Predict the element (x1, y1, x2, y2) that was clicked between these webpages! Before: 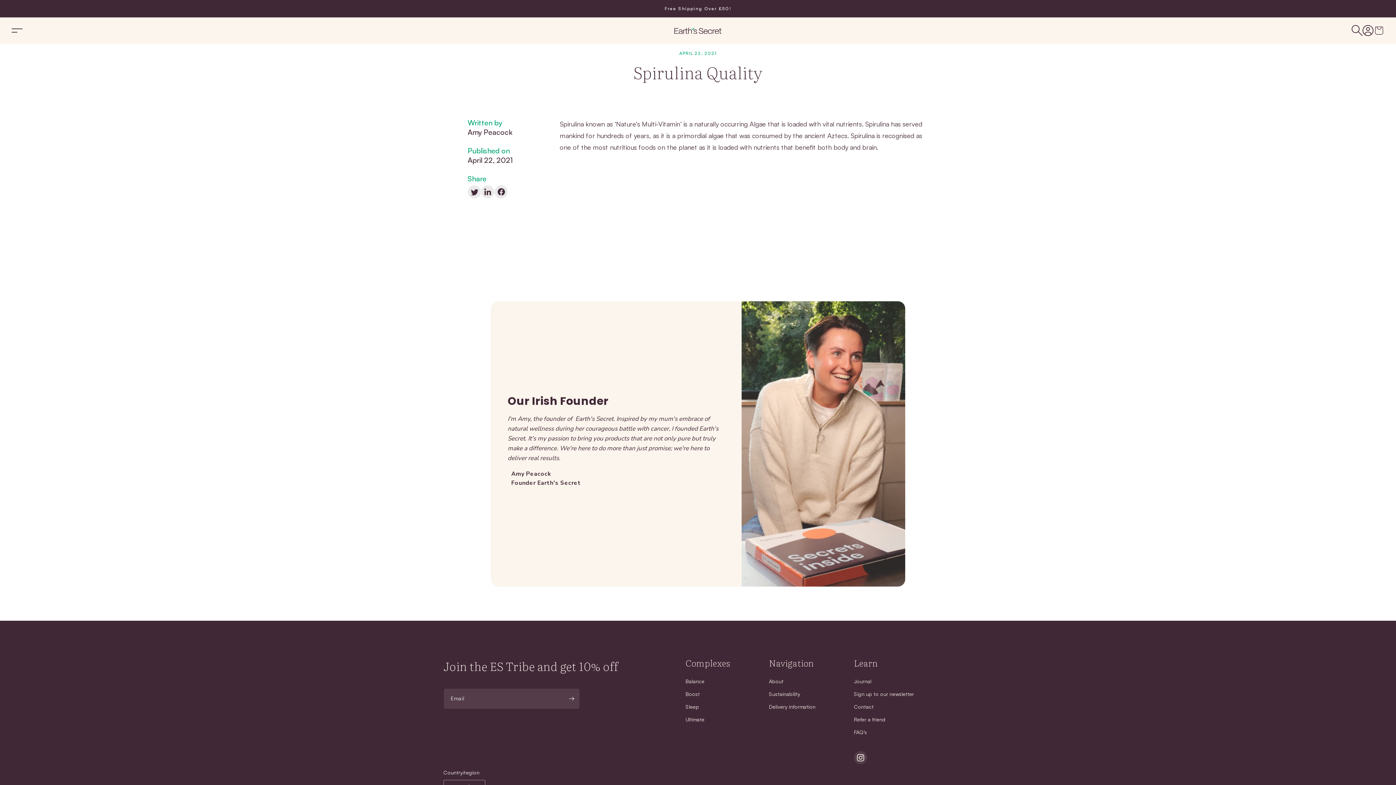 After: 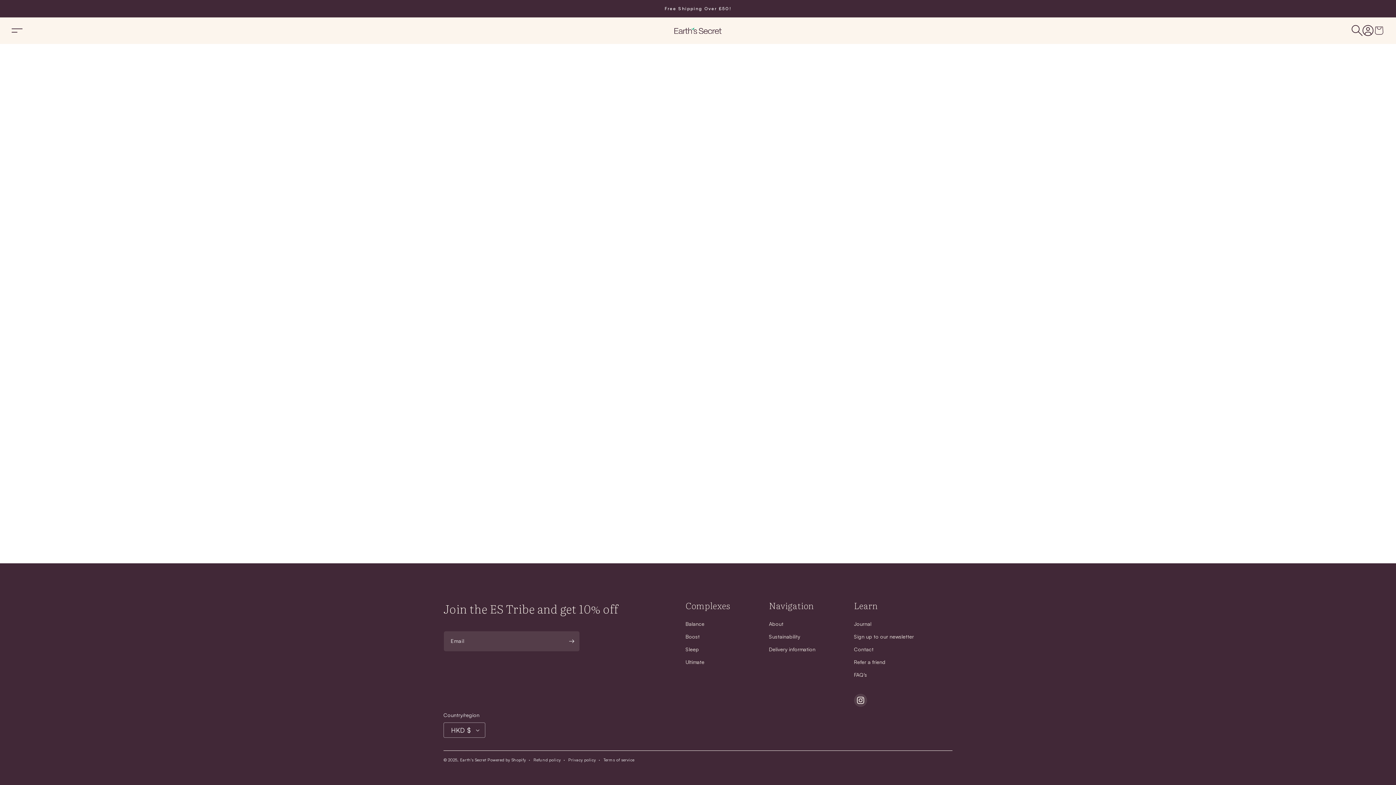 Action: label: Take our quiz to find your perfect product bbox: (-570, 0, 825, 17)